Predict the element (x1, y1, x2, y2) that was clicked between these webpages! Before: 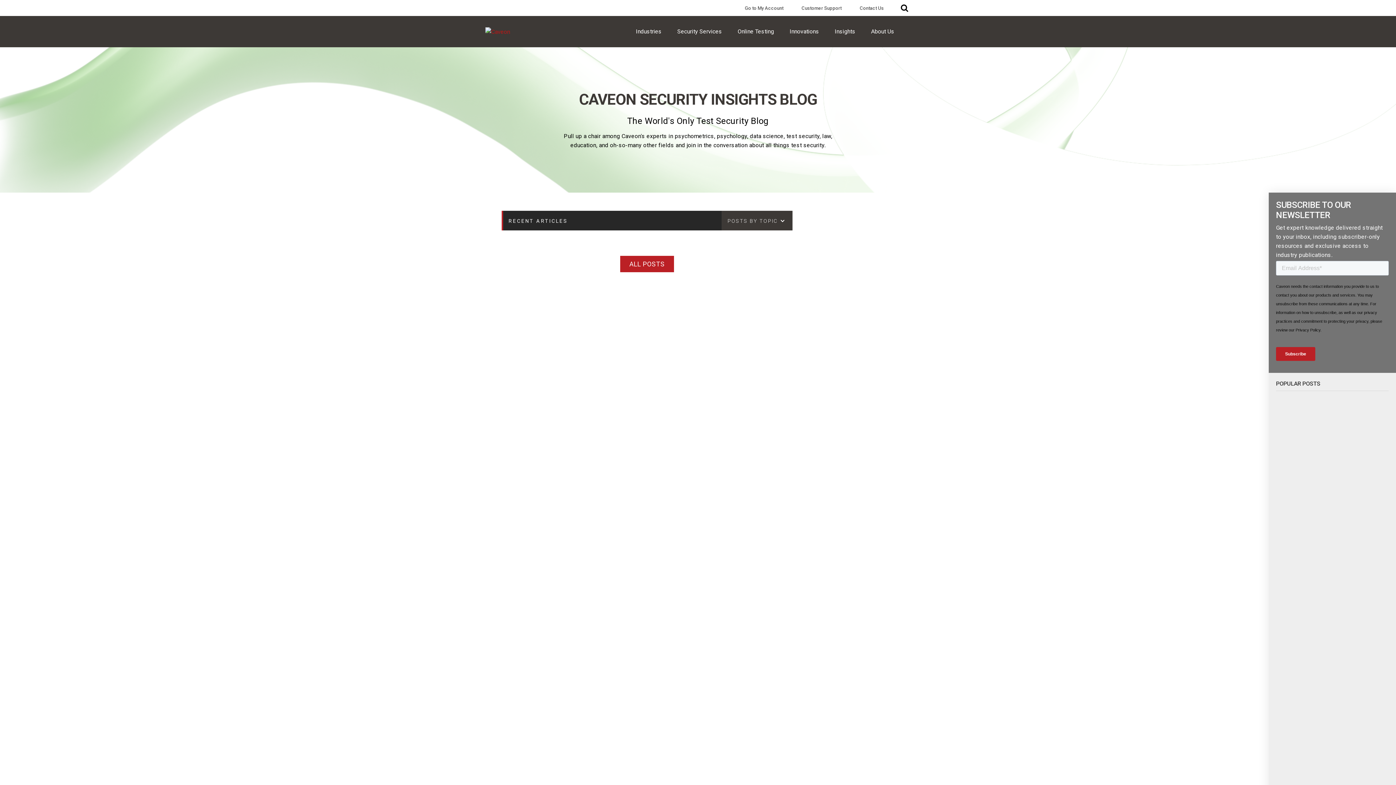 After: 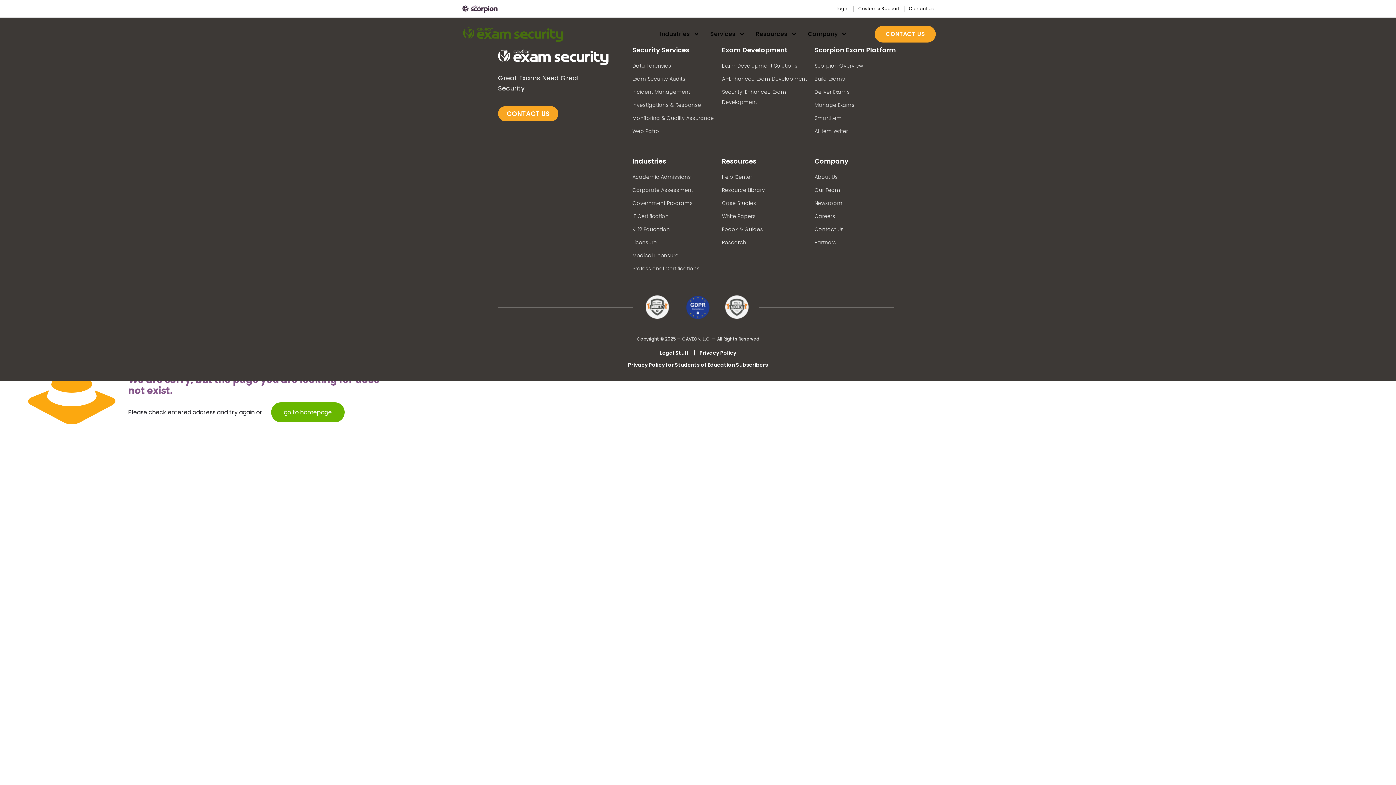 Action: label: Industries bbox: (632, 16, 665, 47)